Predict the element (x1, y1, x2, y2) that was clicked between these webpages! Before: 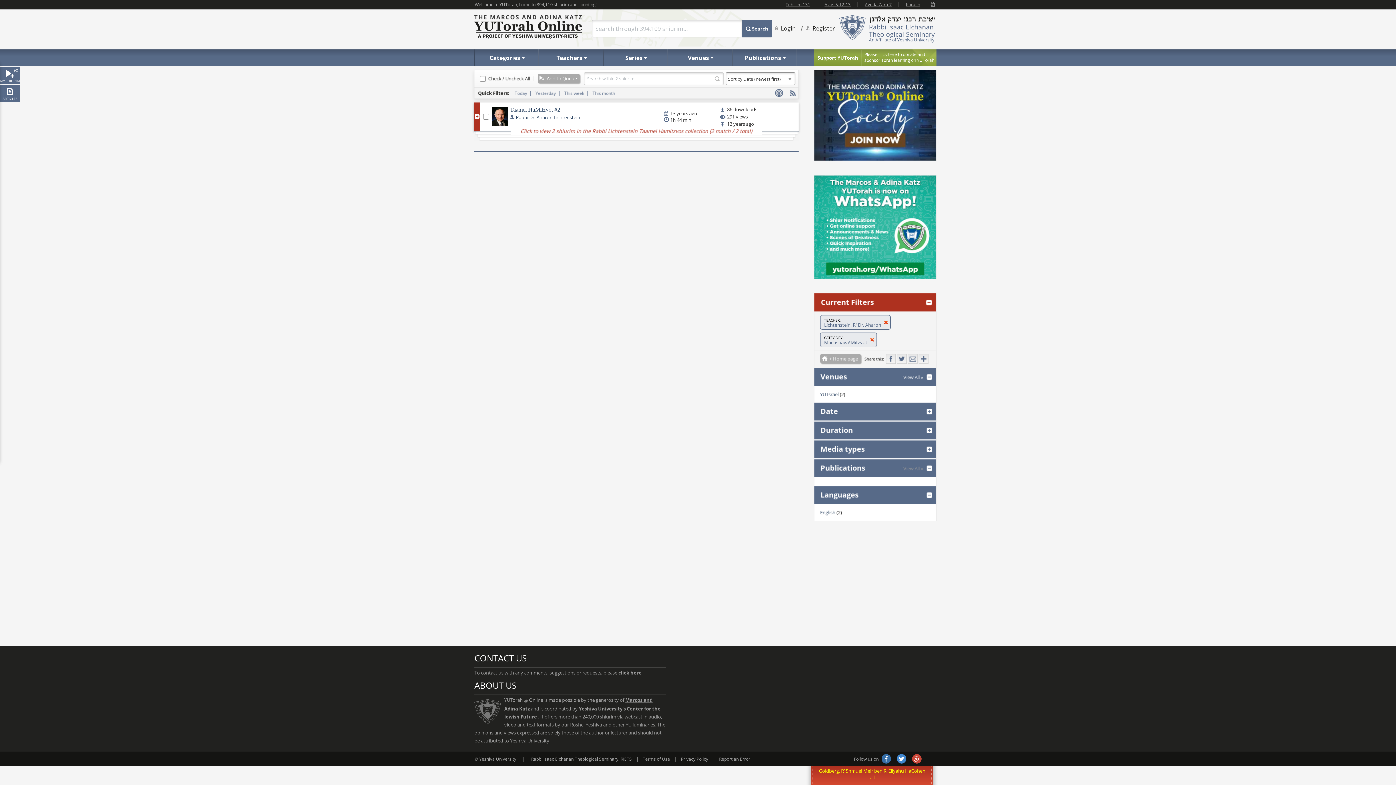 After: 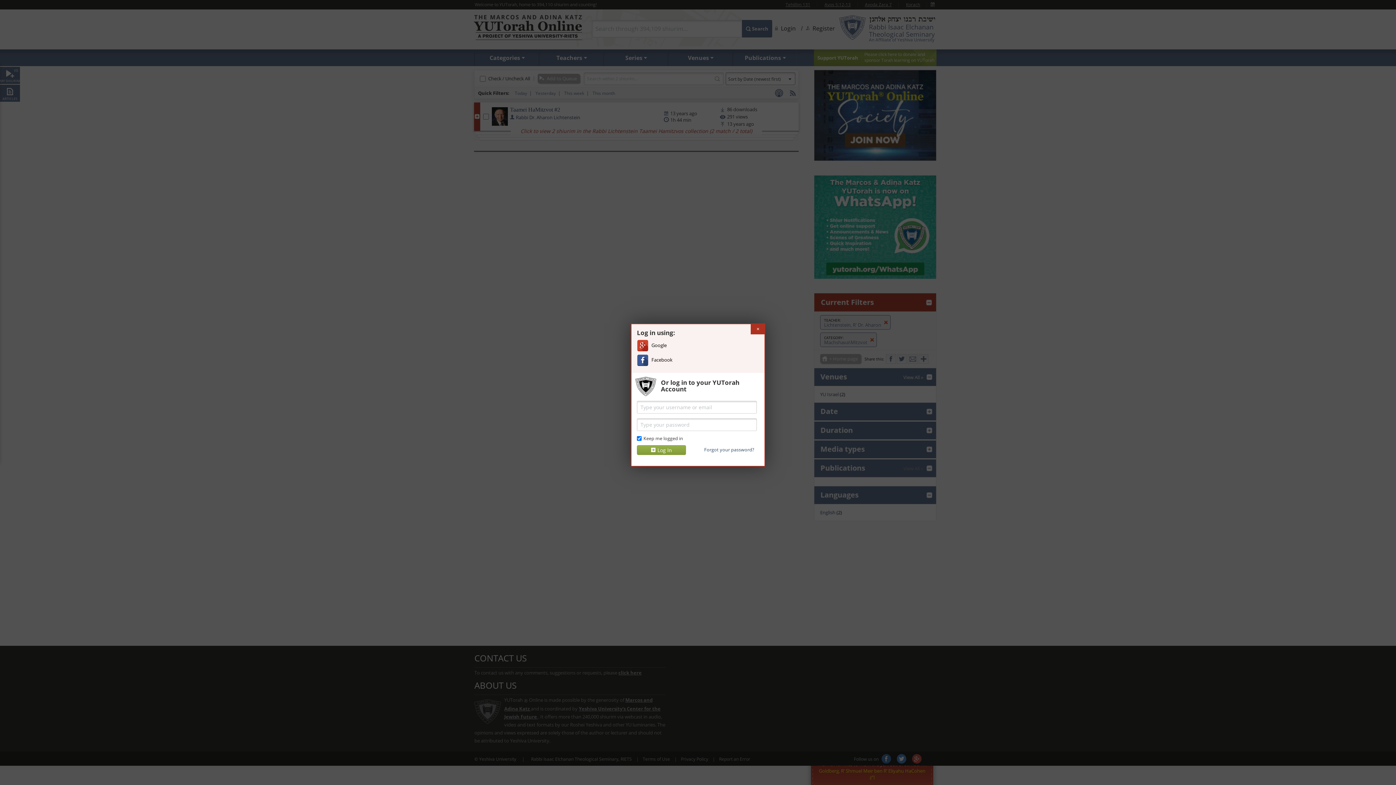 Action: bbox: (775, 24, 796, 32) label: Login